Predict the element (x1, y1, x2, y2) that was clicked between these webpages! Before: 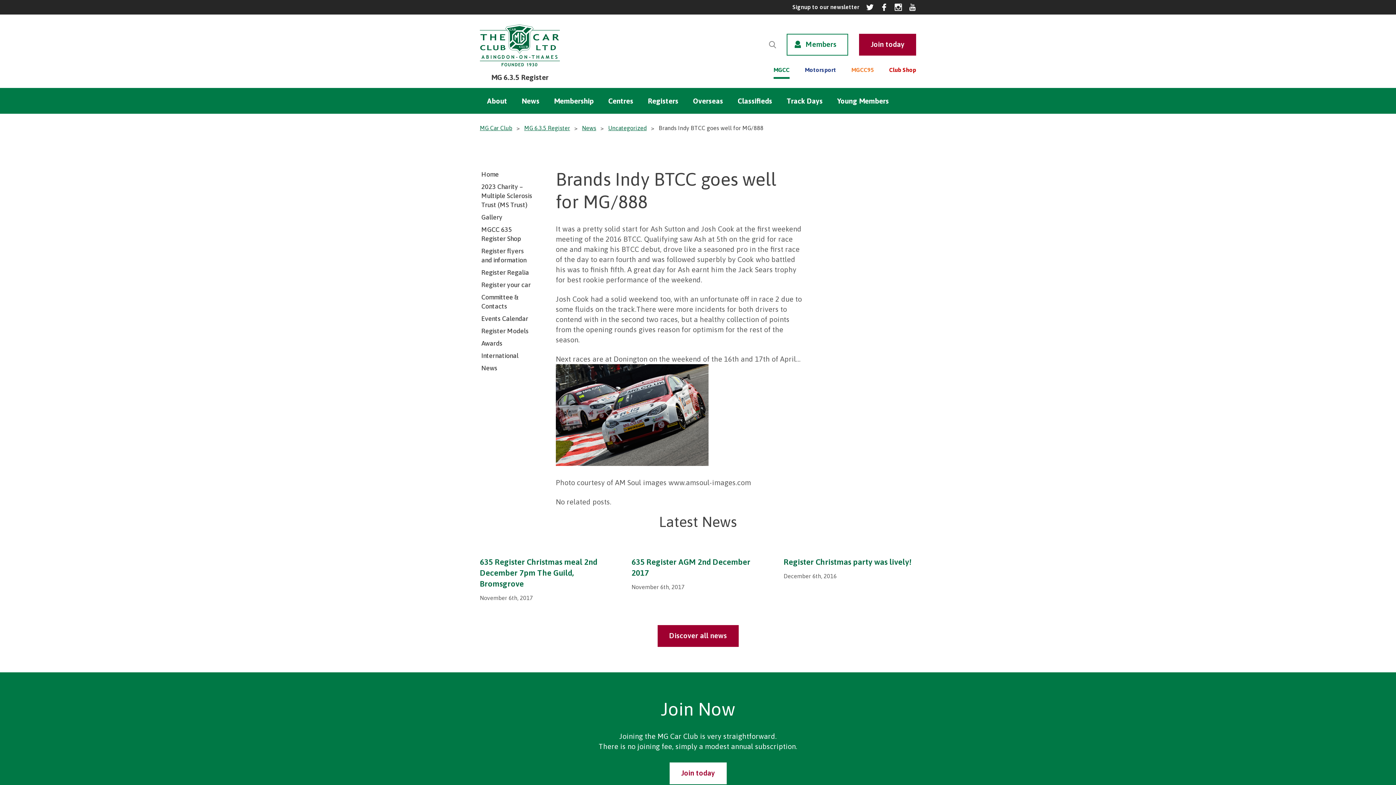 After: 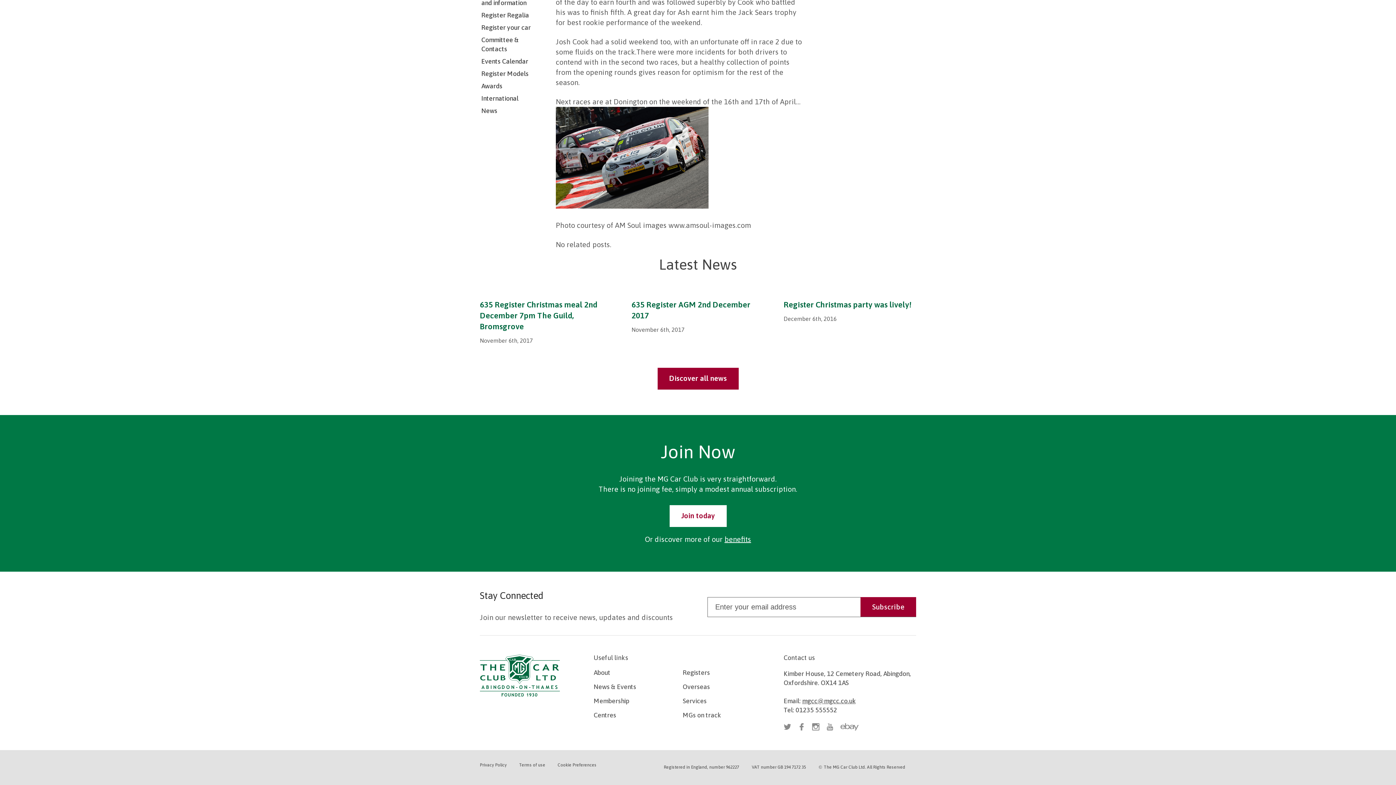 Action: bbox: (792, 3, 859, 10)